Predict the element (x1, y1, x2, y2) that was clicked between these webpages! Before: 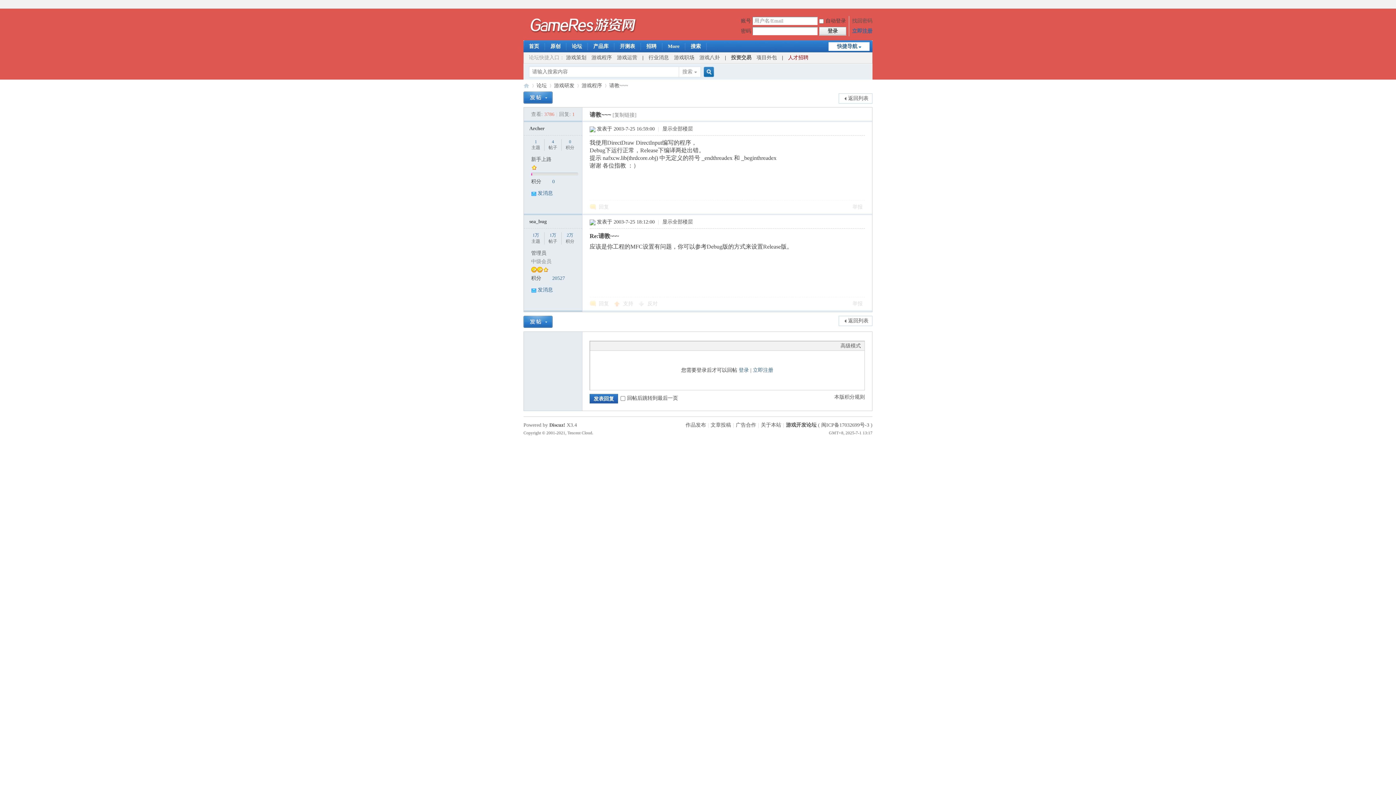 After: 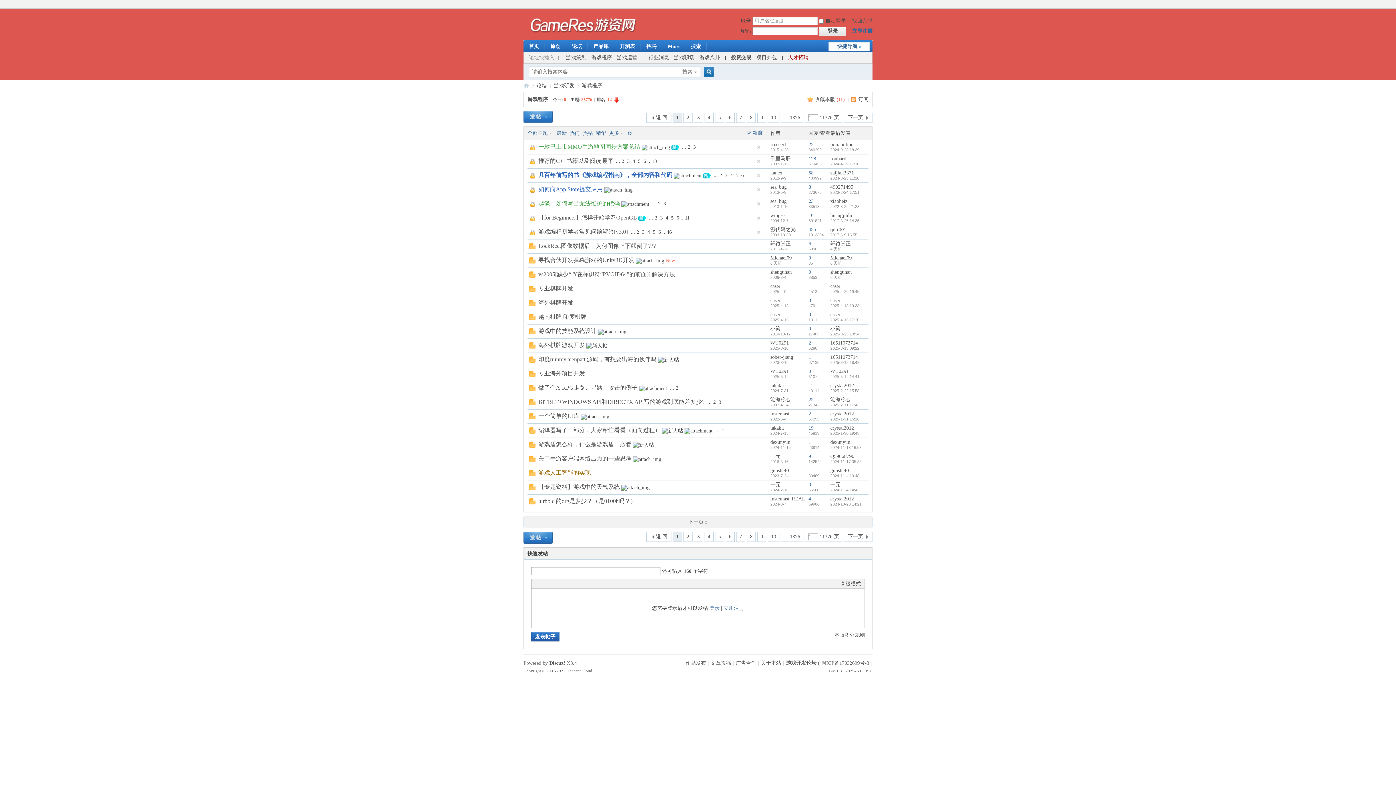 Action: bbox: (581, 80, 602, 90) label: 游戏程序